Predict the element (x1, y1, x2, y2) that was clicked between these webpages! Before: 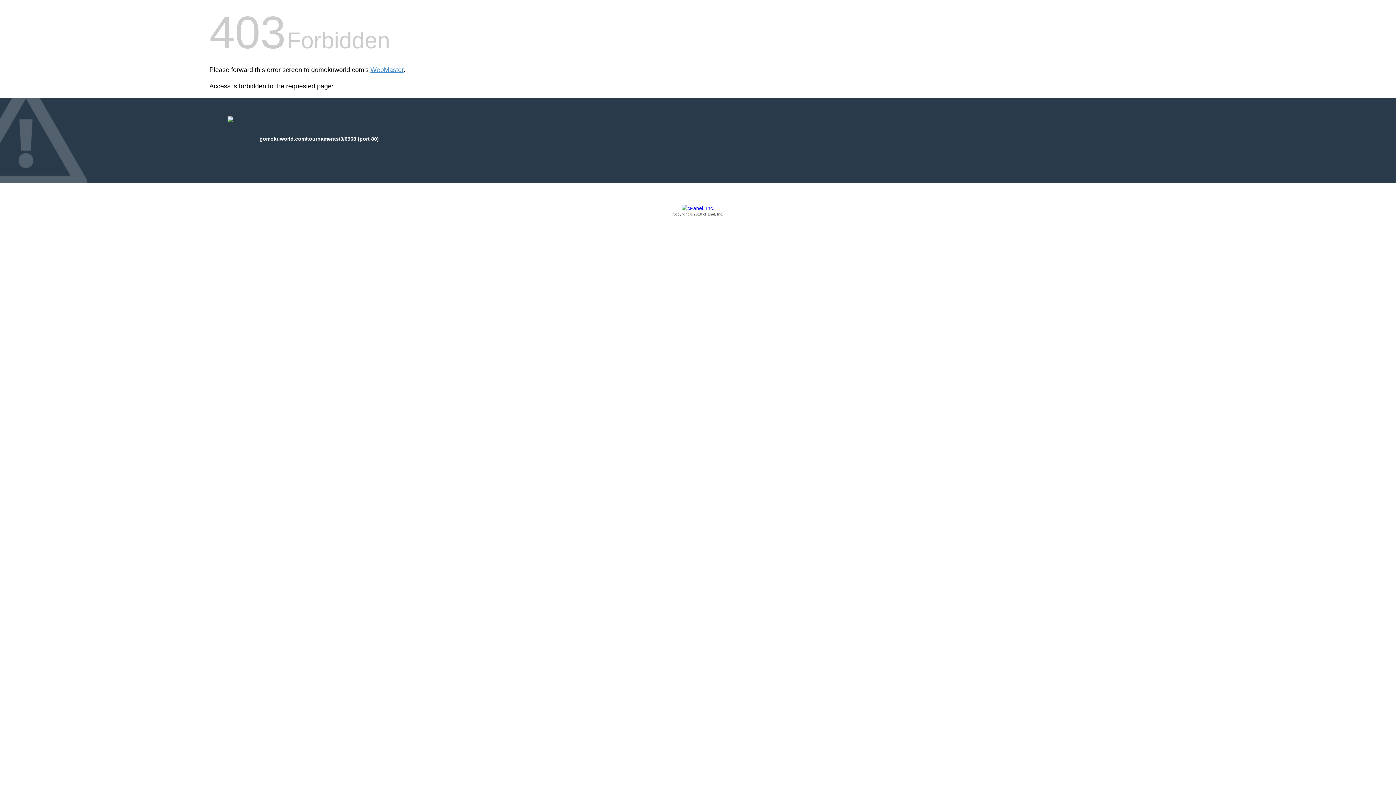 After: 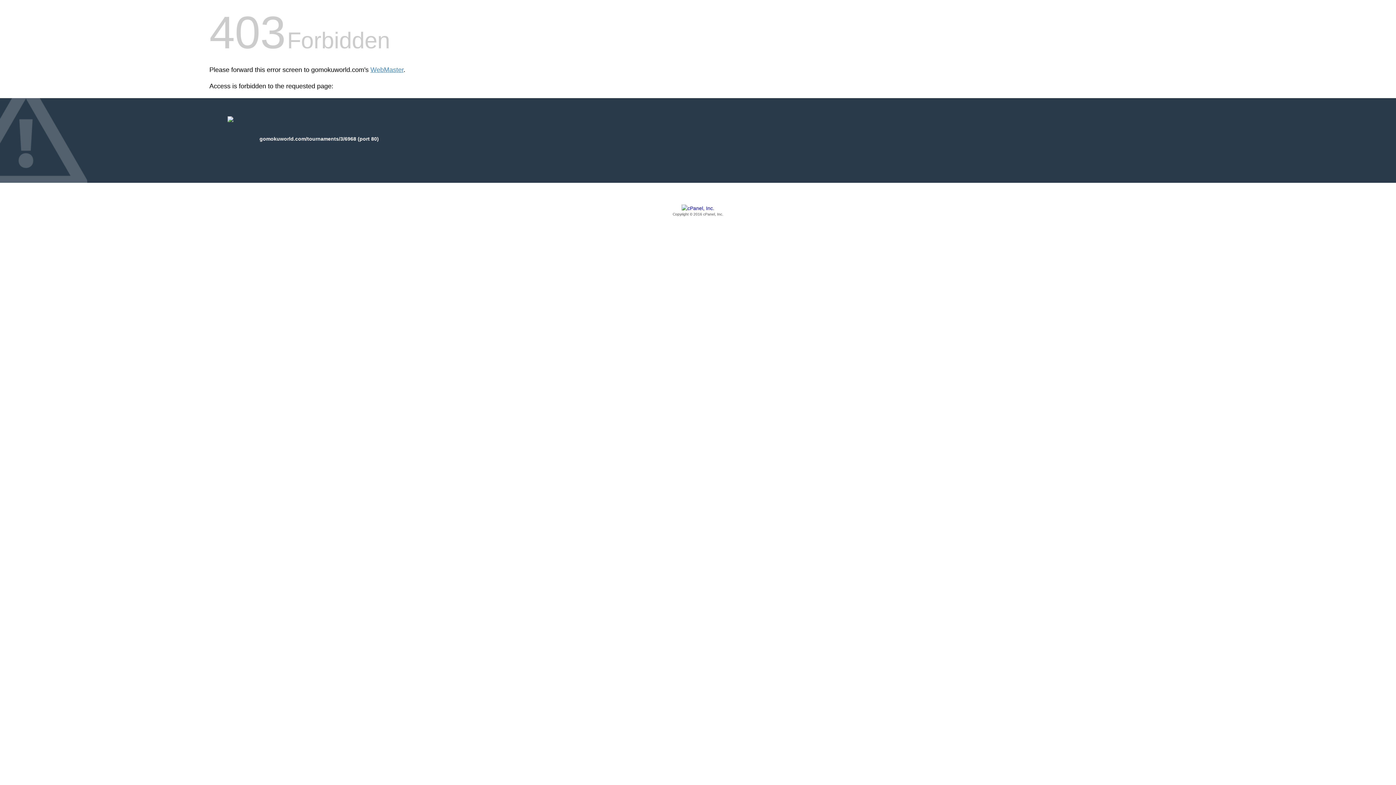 Action: bbox: (209, 205, 1186, 217) label: Copyright © 2016 cPanel, Inc.